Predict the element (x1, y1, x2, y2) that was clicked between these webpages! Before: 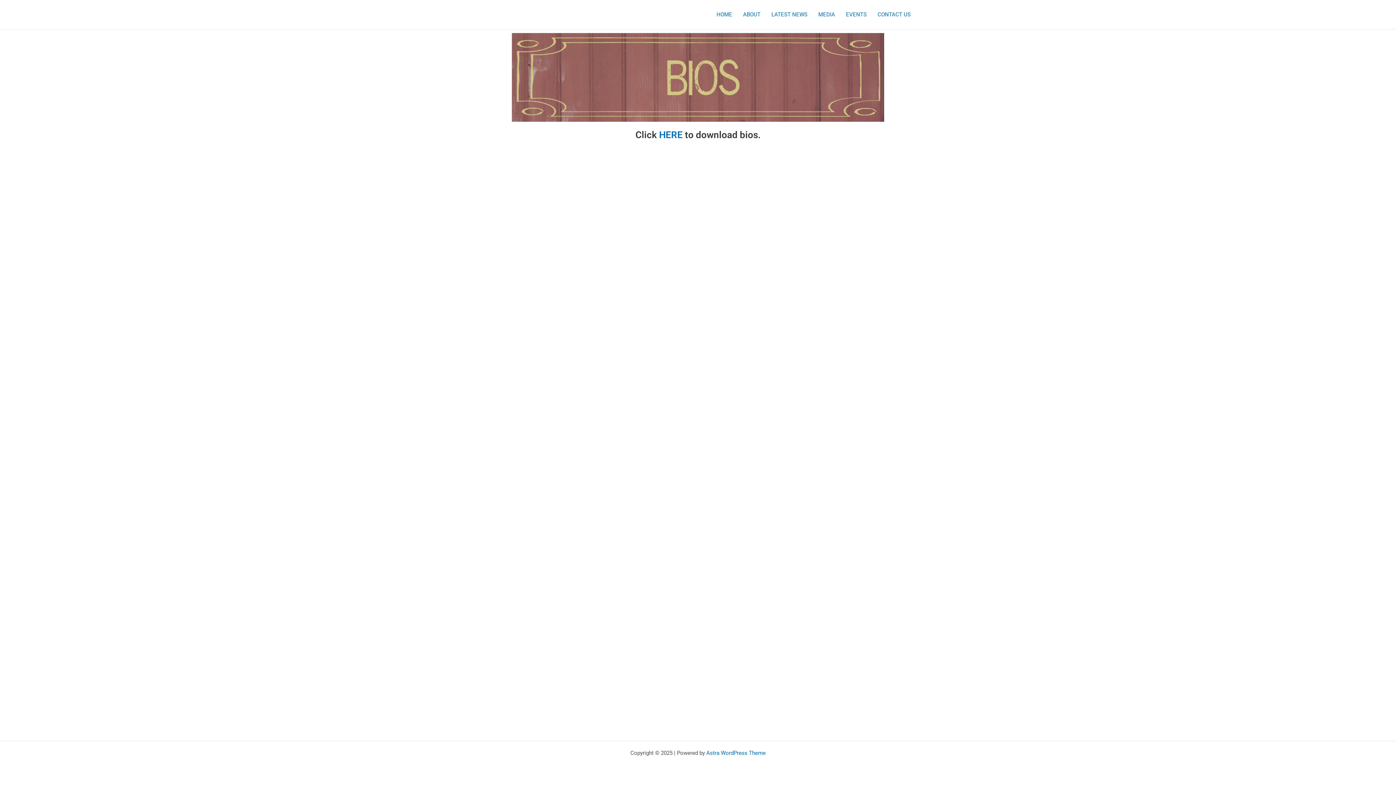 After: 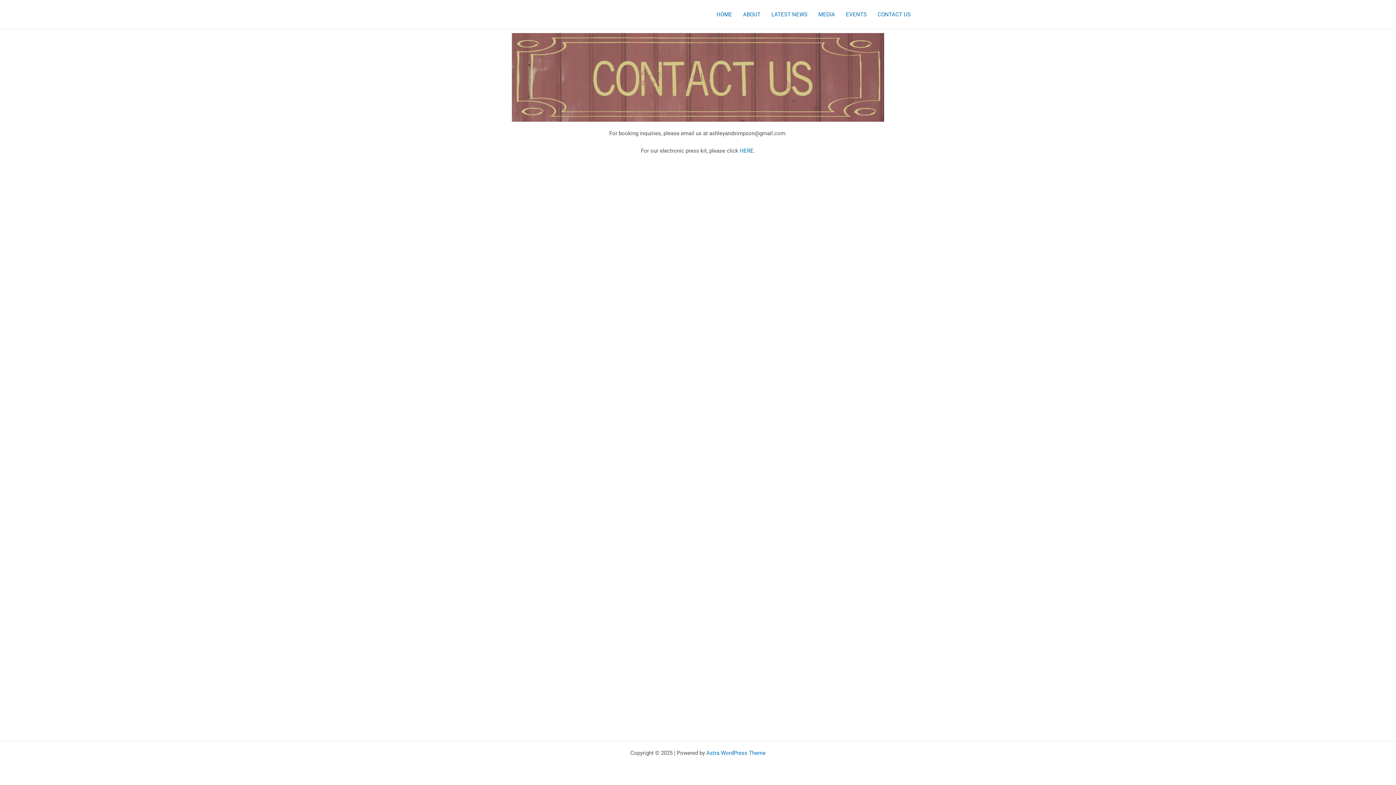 Action: bbox: (872, 0, 916, 29) label: CONTACT US